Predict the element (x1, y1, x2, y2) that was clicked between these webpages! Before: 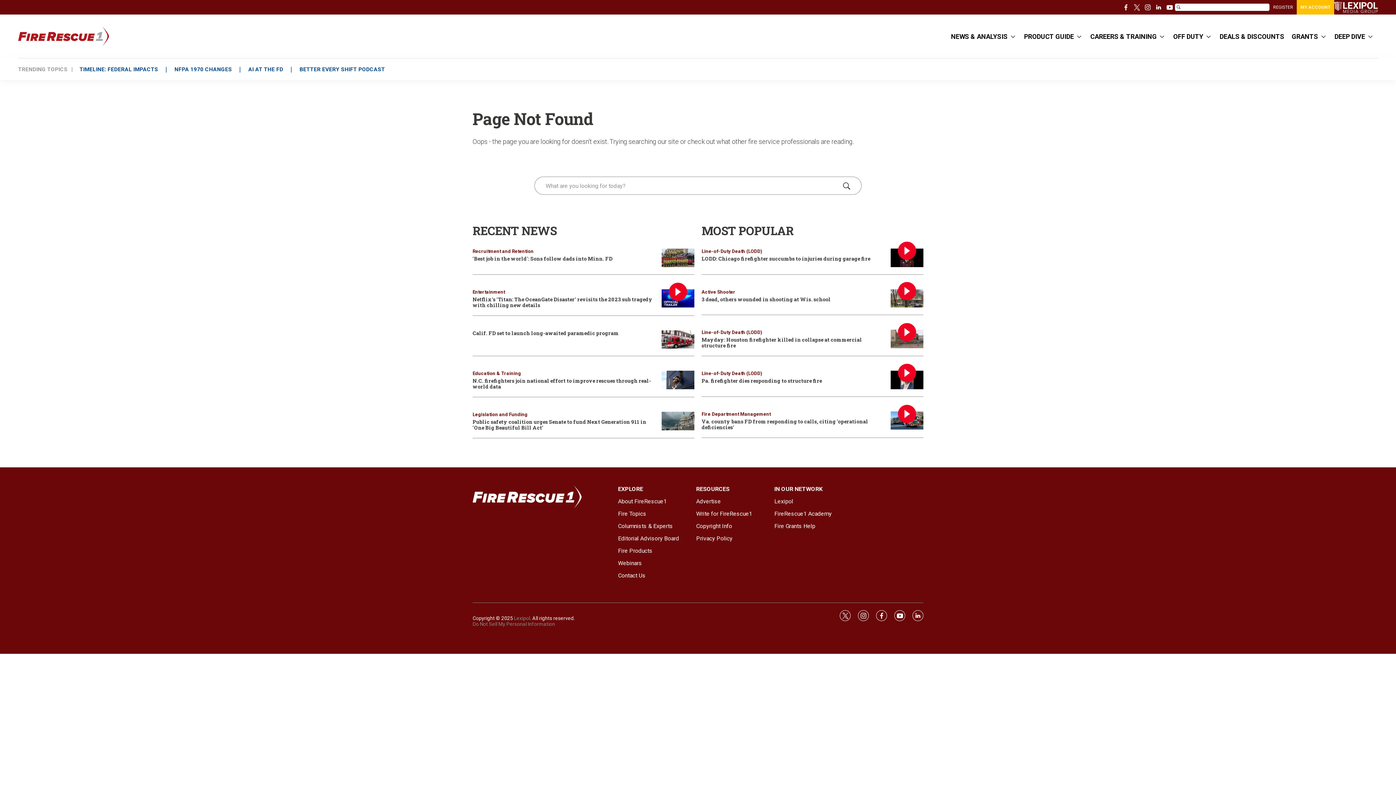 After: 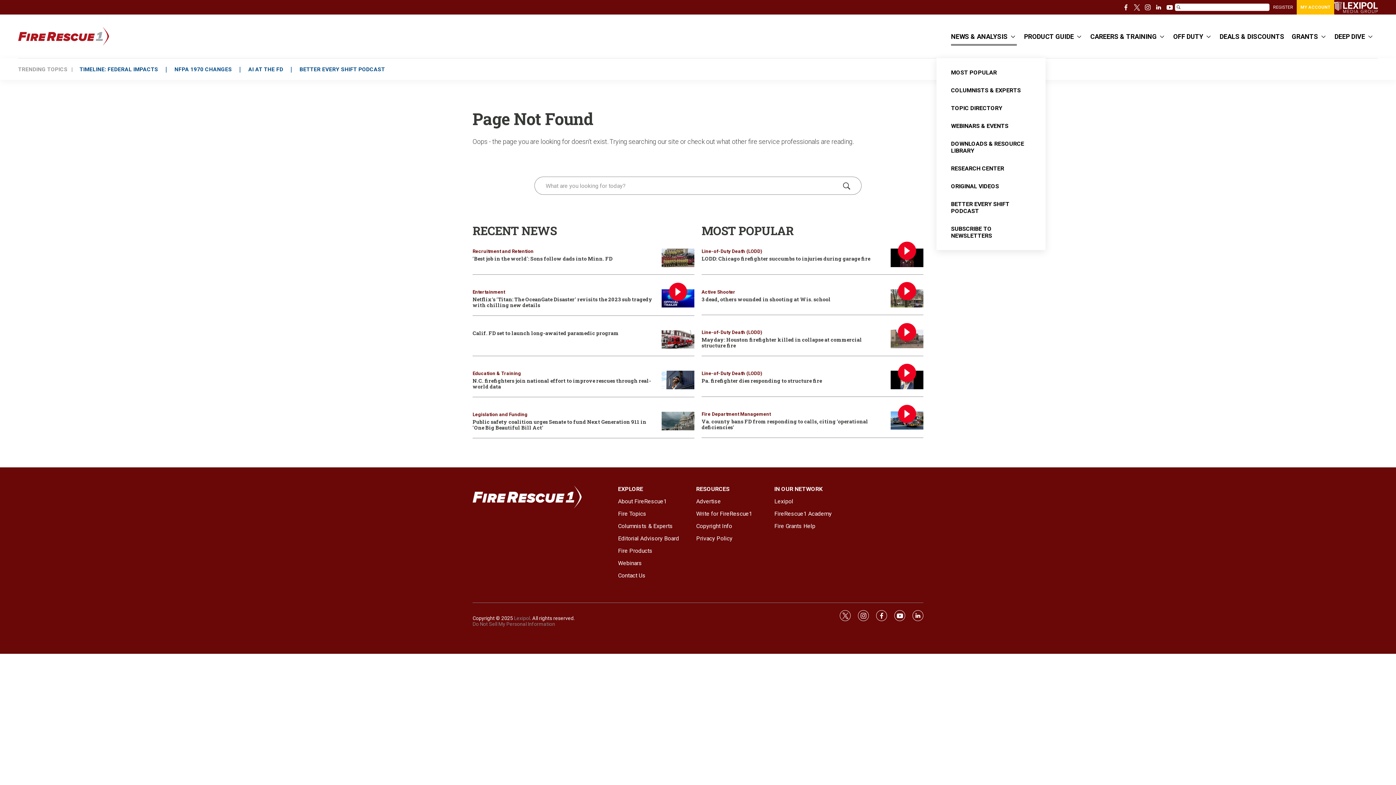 Action: bbox: (1011, 14, 1015, 58) label: More